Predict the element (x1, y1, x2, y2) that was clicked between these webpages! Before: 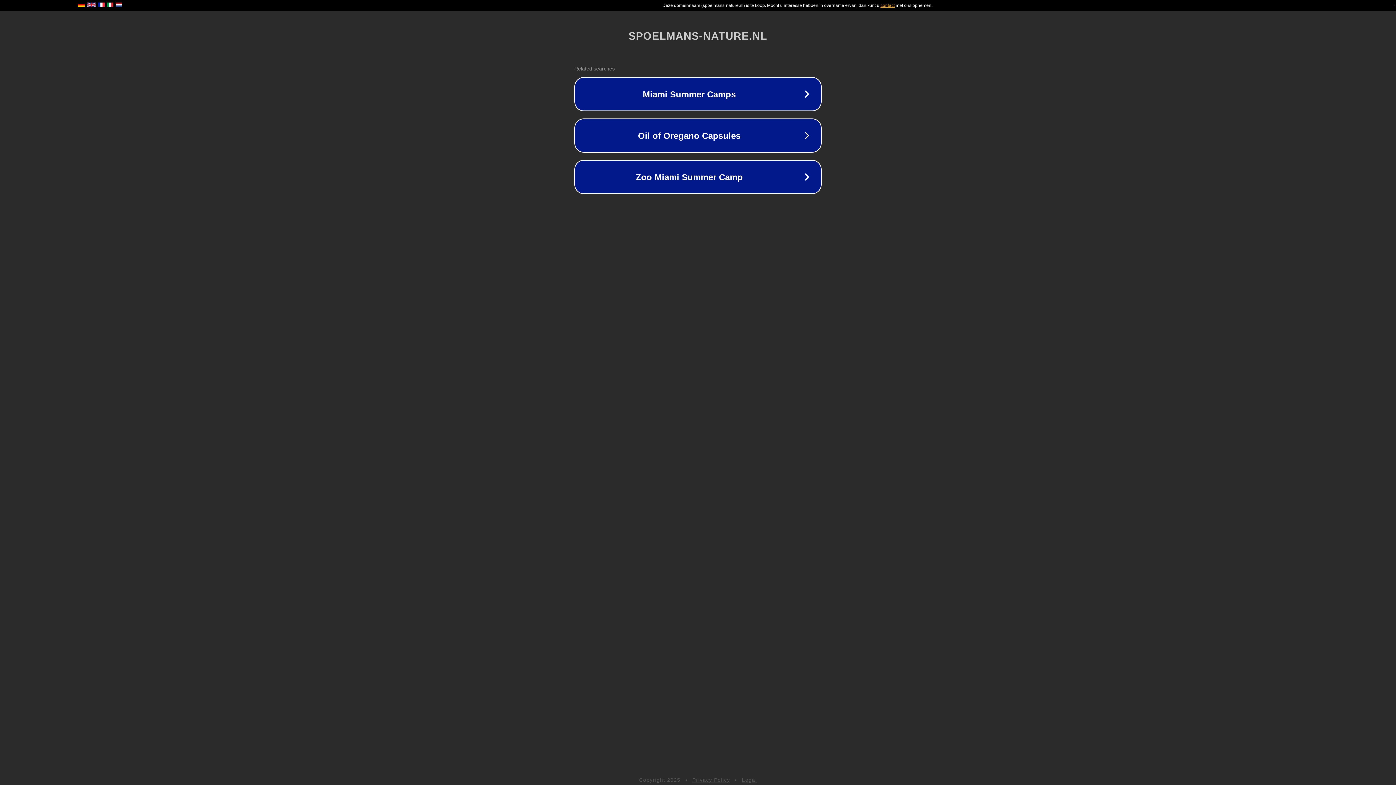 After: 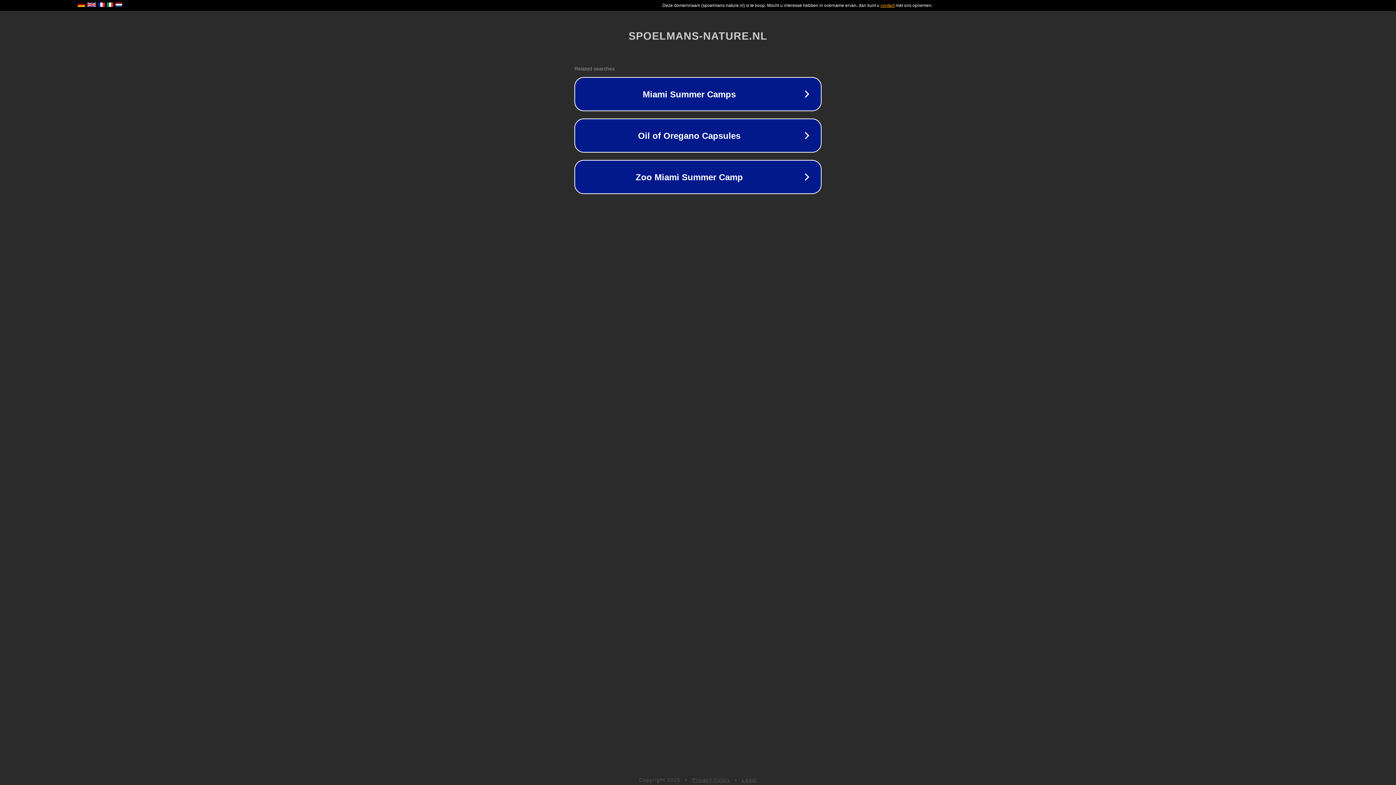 Action: bbox: (692, 777, 730, 783) label: Privacy Policy